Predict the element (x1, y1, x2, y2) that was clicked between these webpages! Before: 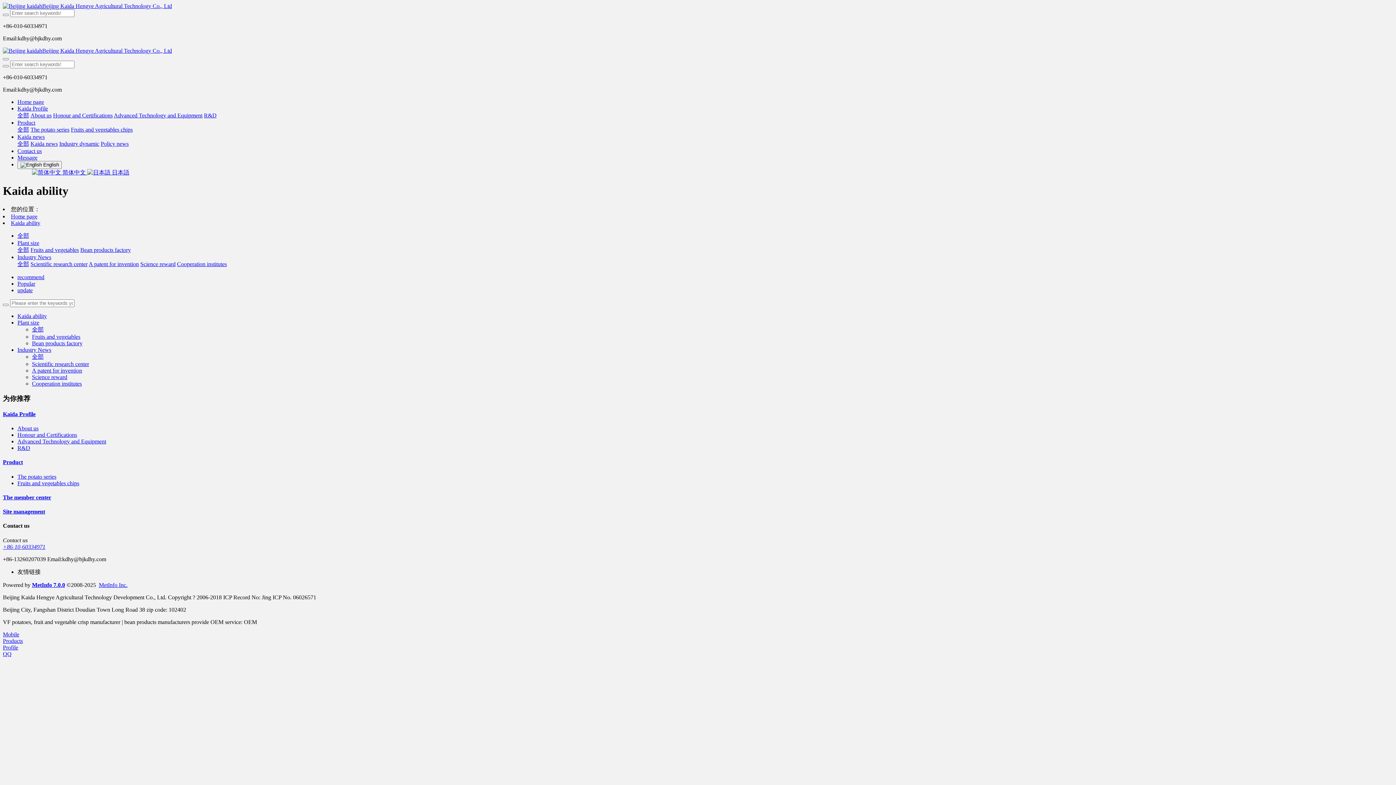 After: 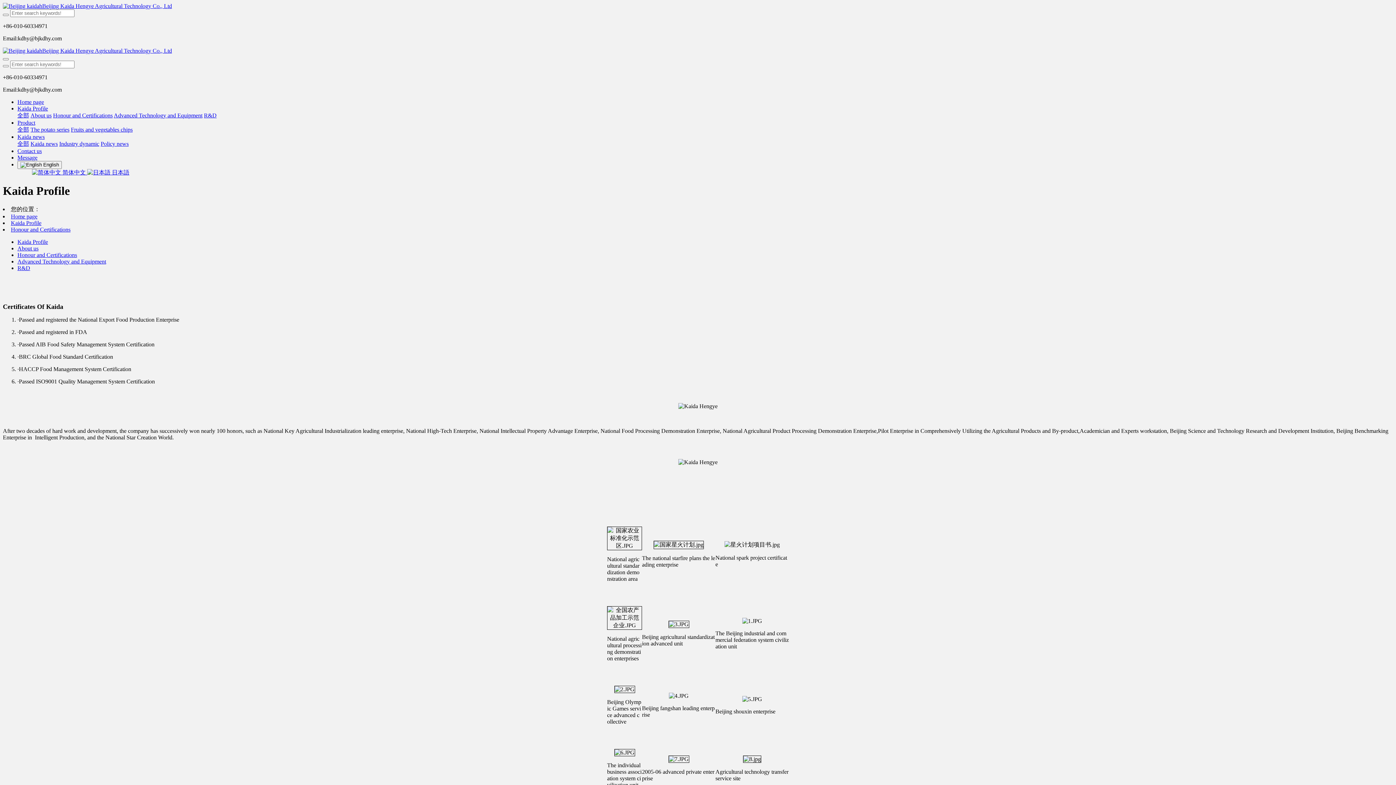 Action: bbox: (17, 432, 77, 438) label: Honour and Certifications